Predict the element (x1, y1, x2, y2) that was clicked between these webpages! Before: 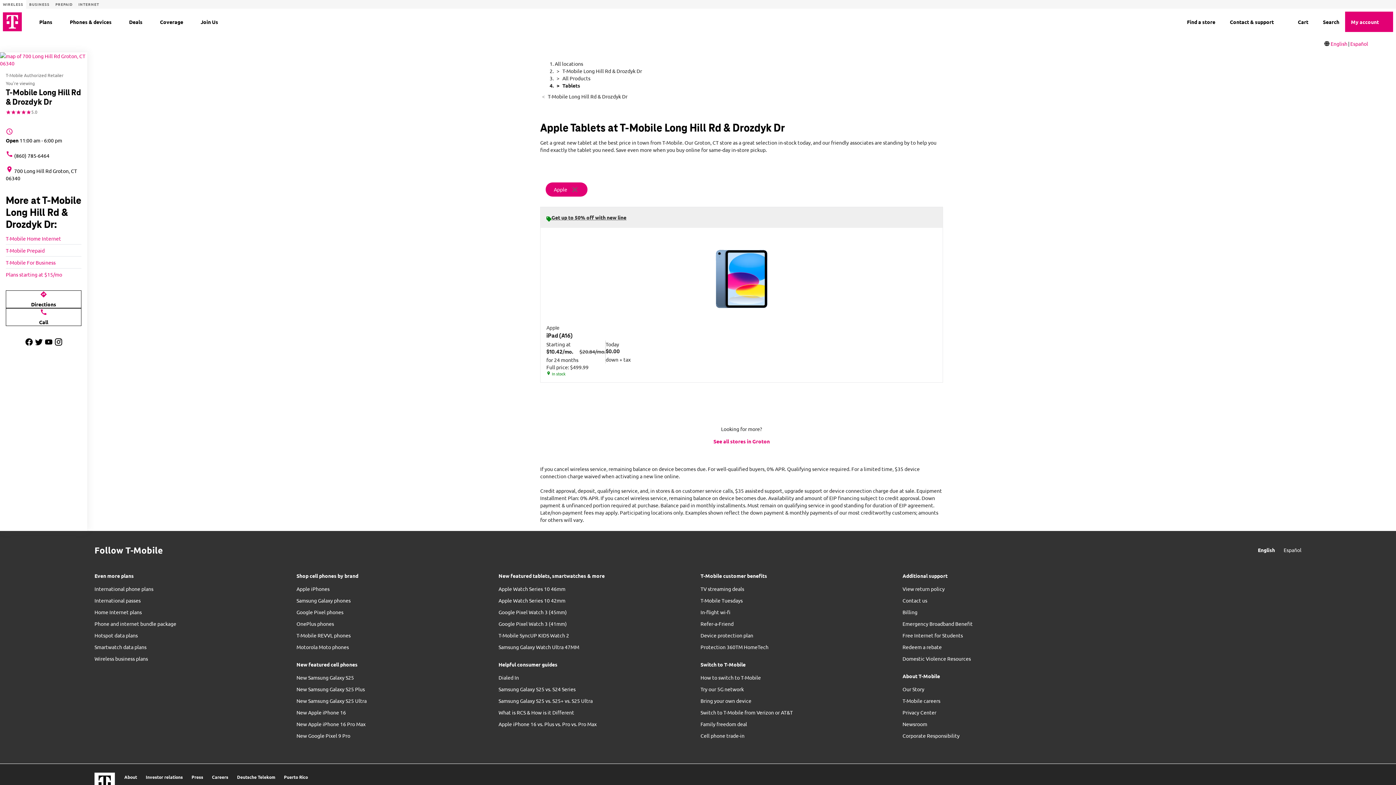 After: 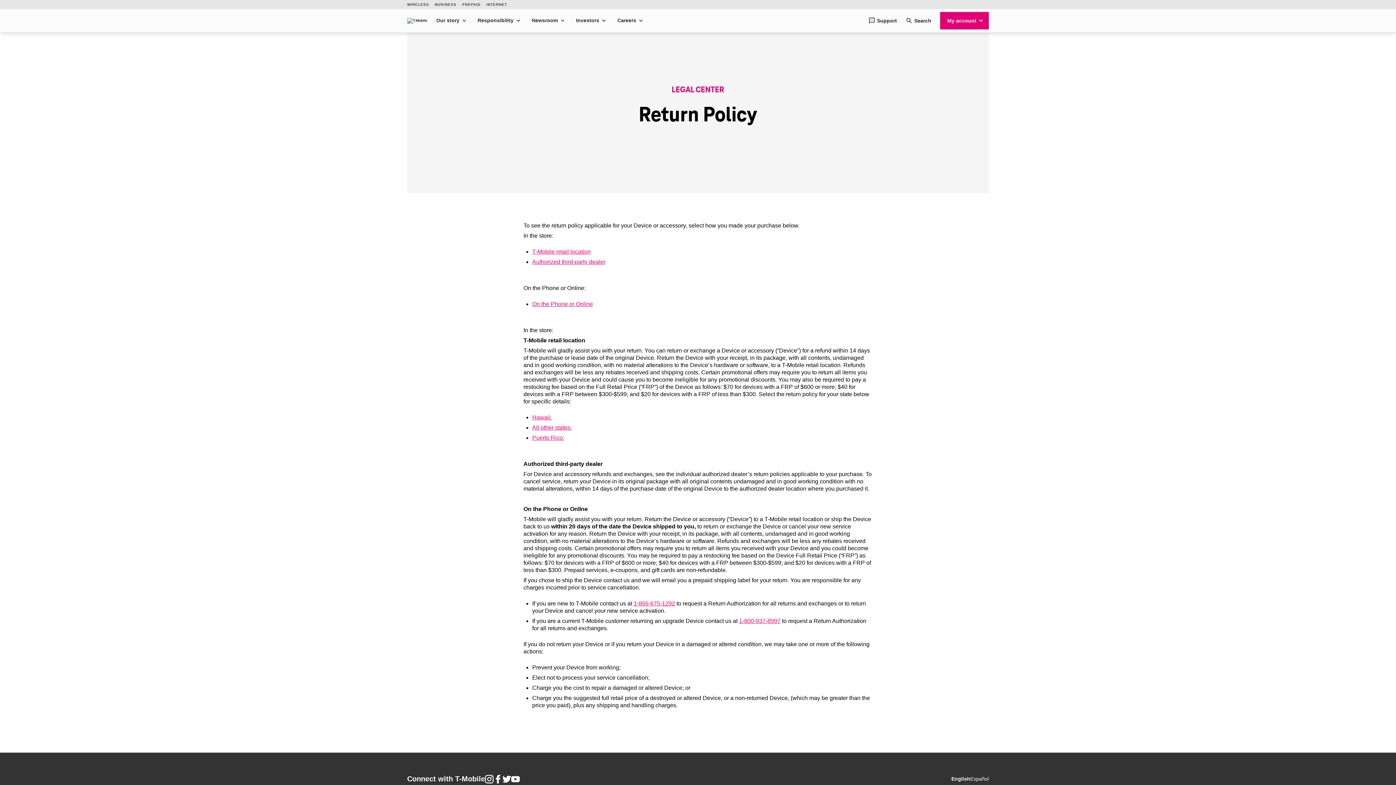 Action: bbox: (902, 585, 944, 592) label: View return policy